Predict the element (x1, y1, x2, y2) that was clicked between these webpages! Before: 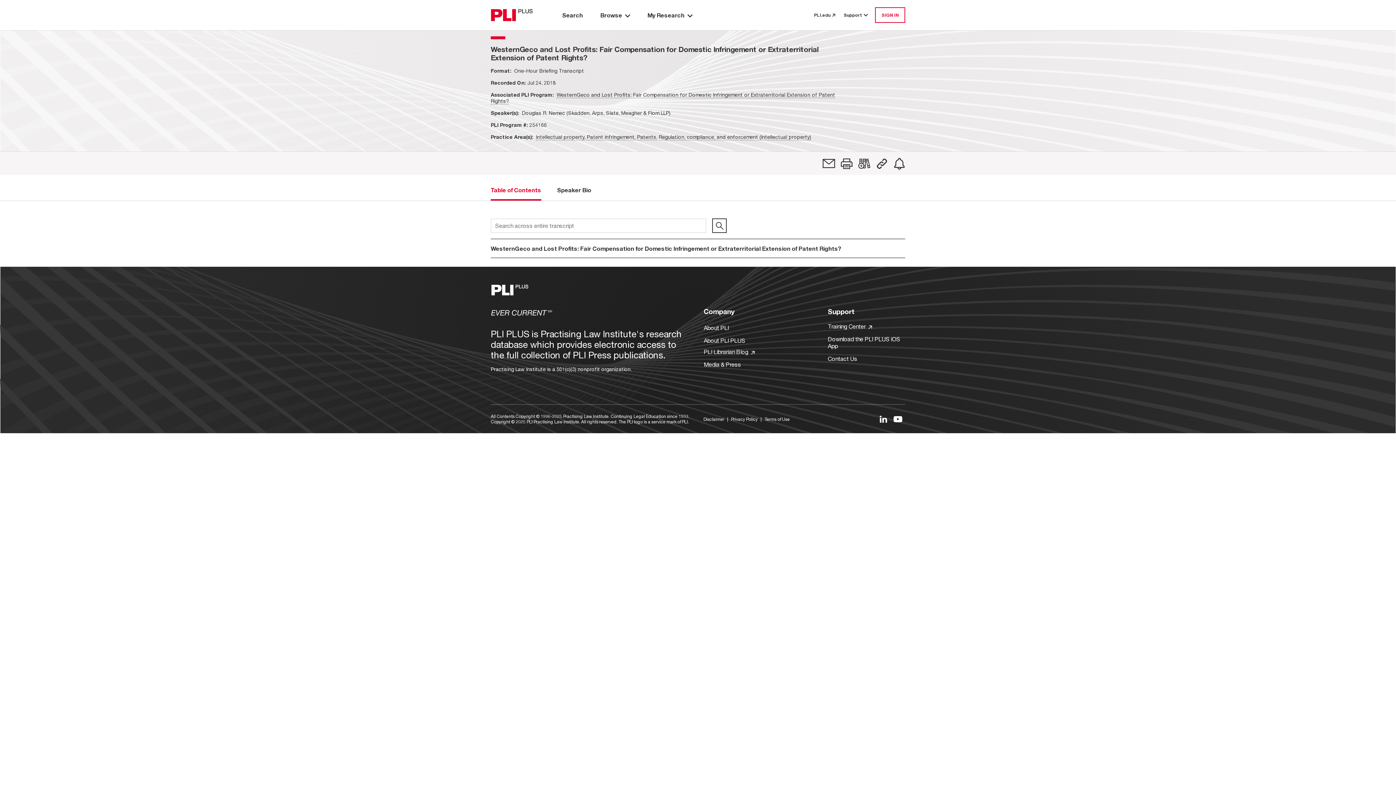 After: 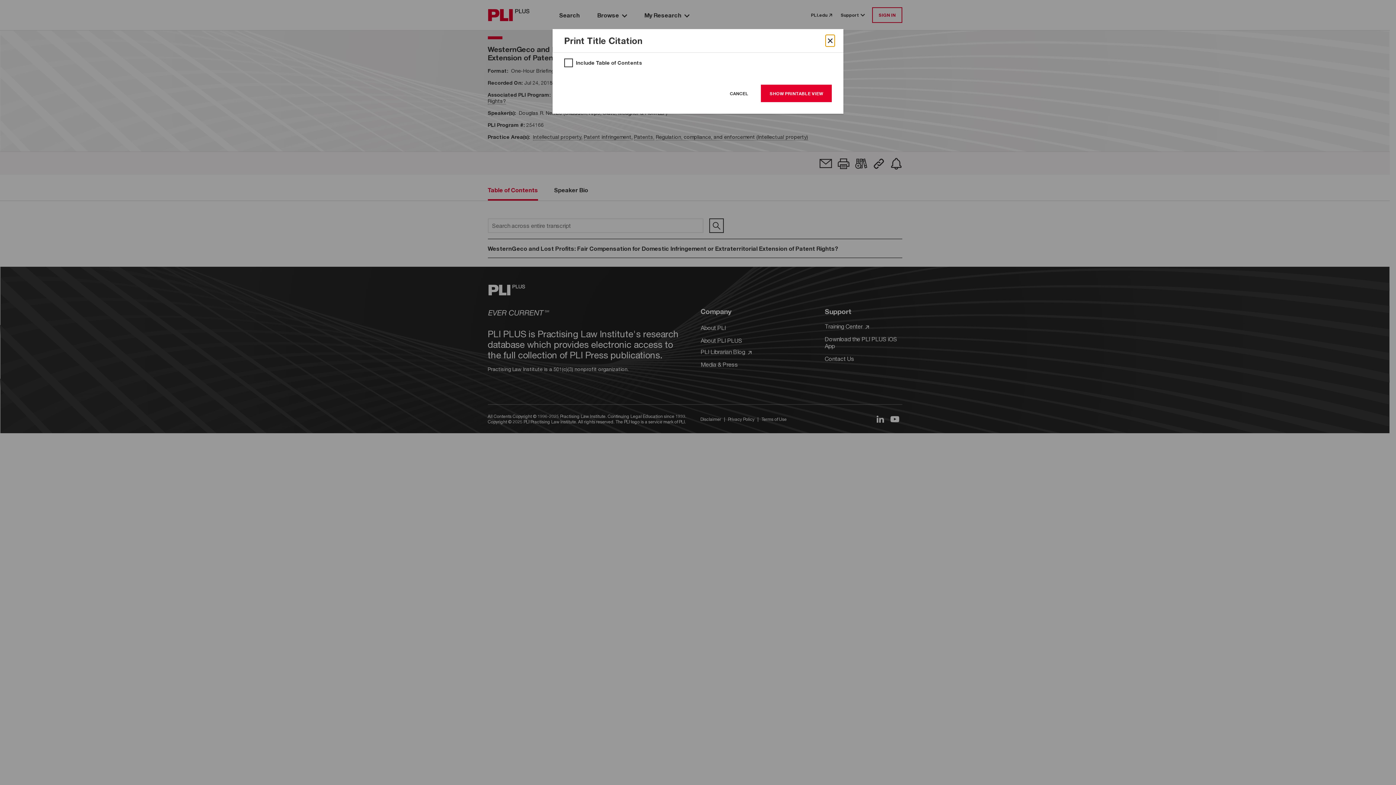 Action: bbox: (841, 158, 852, 169) label: Print View